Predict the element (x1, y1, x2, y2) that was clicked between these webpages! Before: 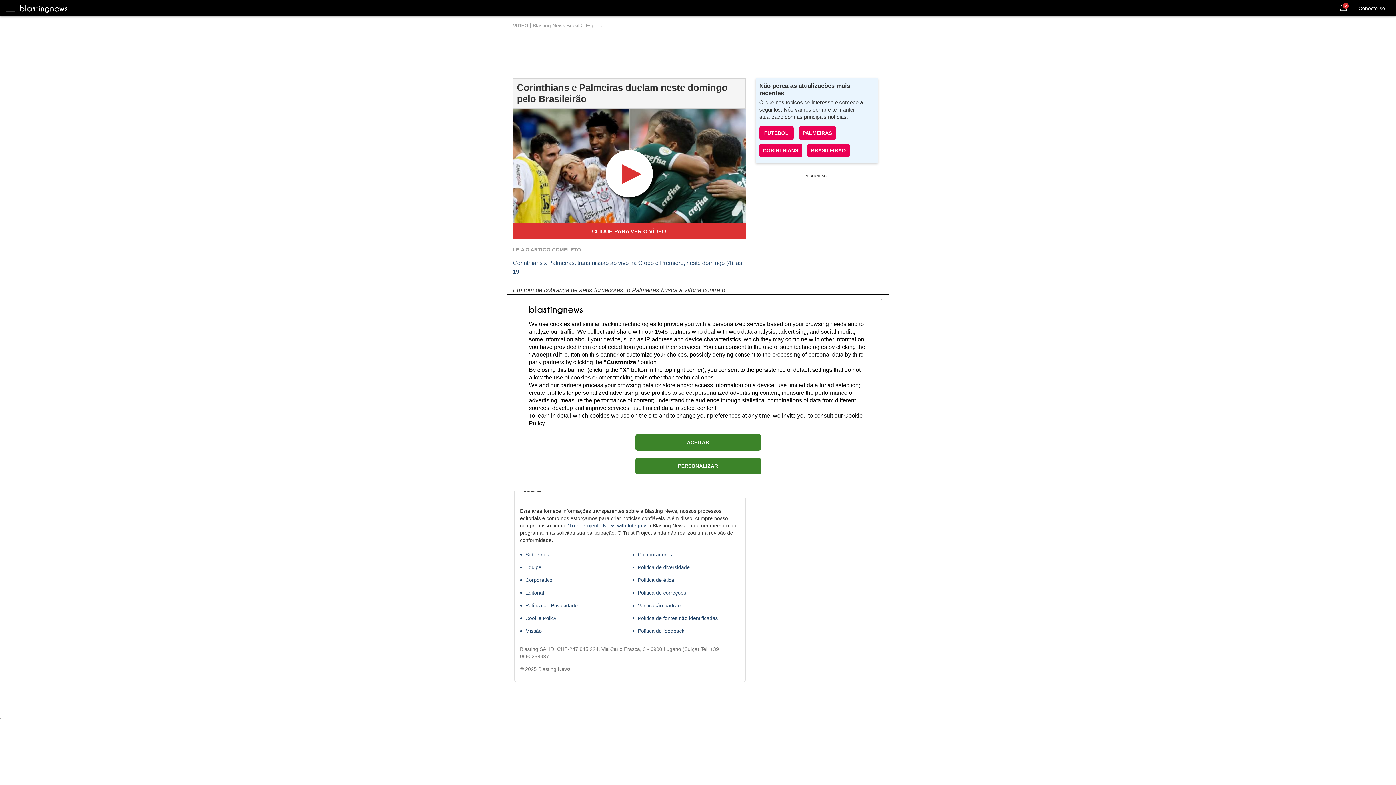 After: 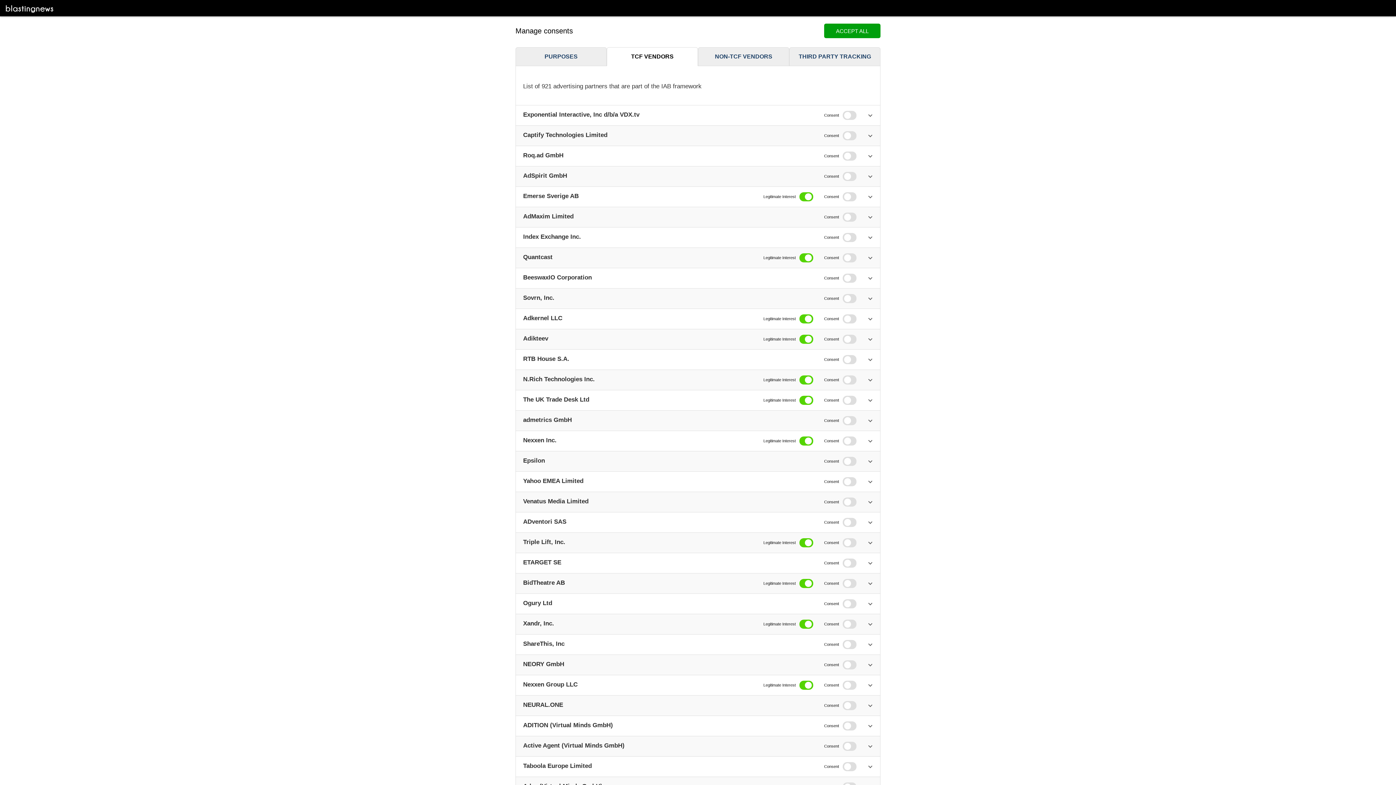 Action: label: 1545 bbox: (654, 328, 668, 334)